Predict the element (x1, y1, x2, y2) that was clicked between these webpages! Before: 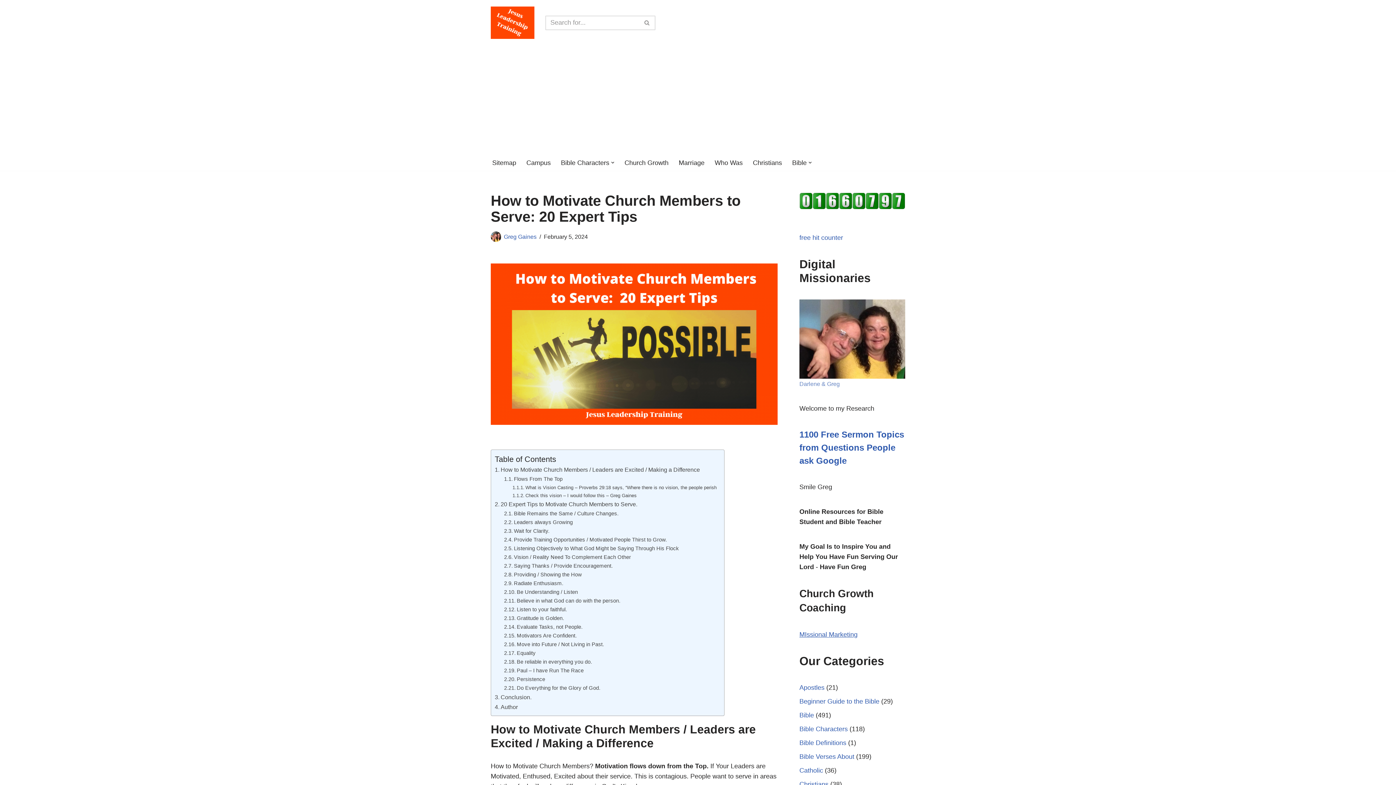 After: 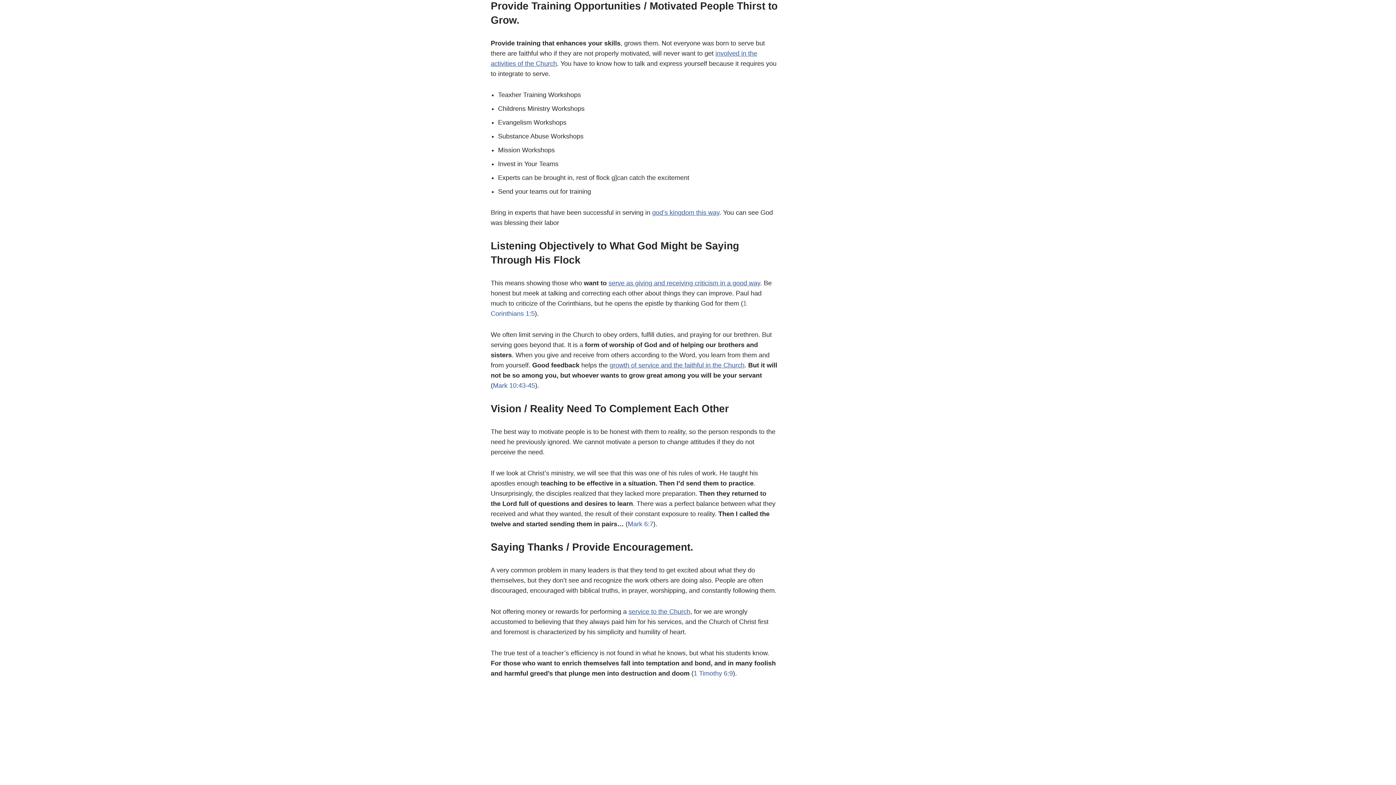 Action: label: Provide Training Opportunities / Motivated People Thirst to Grow. bbox: (504, 536, 667, 544)